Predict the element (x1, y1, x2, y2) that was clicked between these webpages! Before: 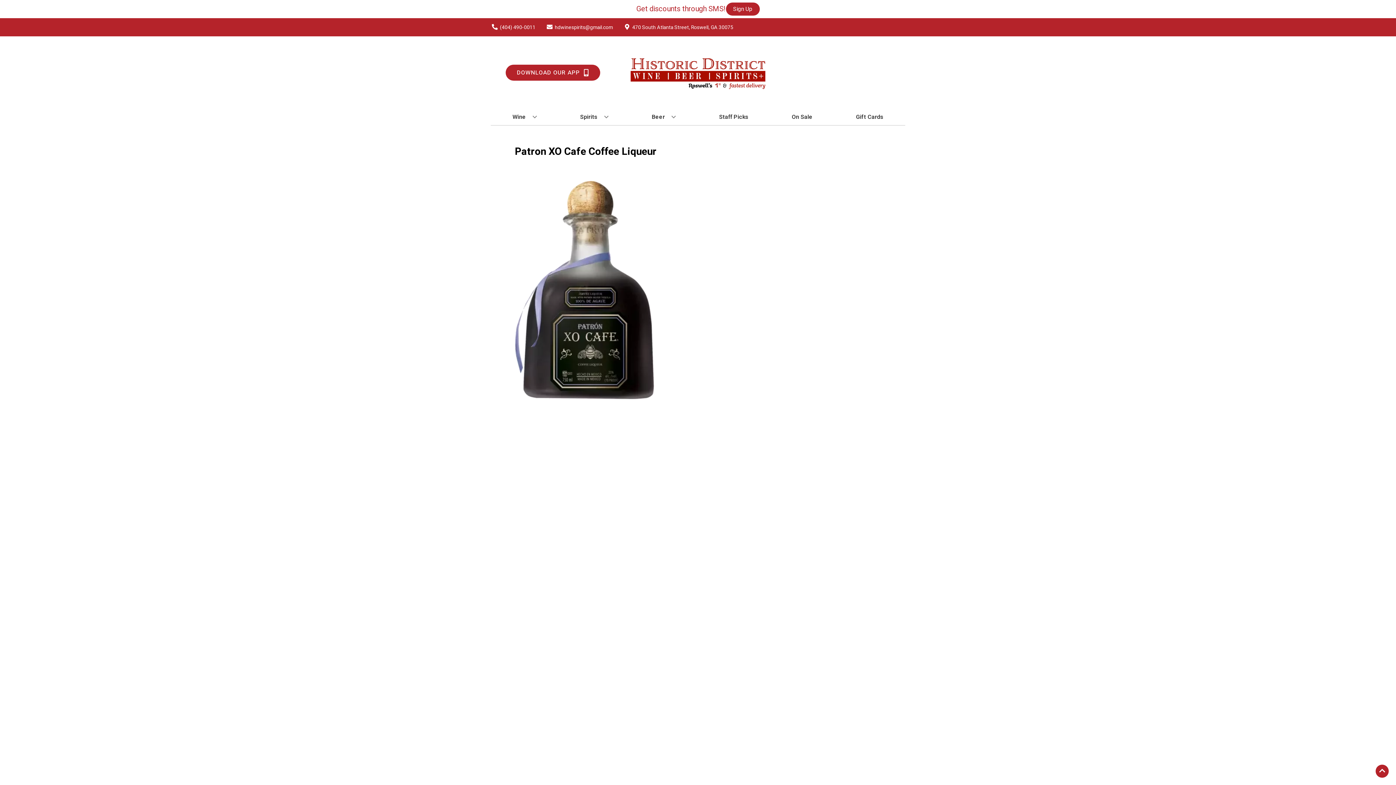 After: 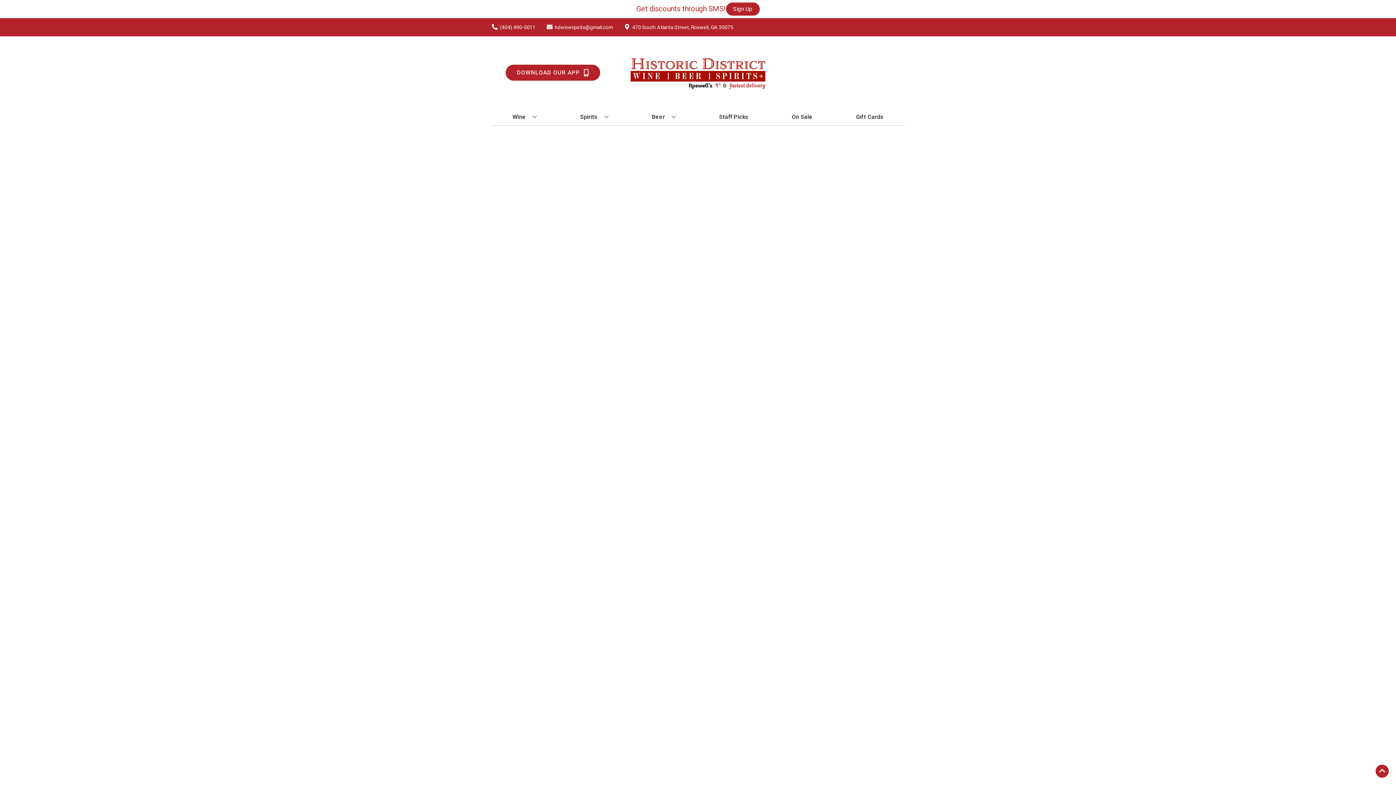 Action: bbox: (716, 109, 751, 125) label: Staff Picks